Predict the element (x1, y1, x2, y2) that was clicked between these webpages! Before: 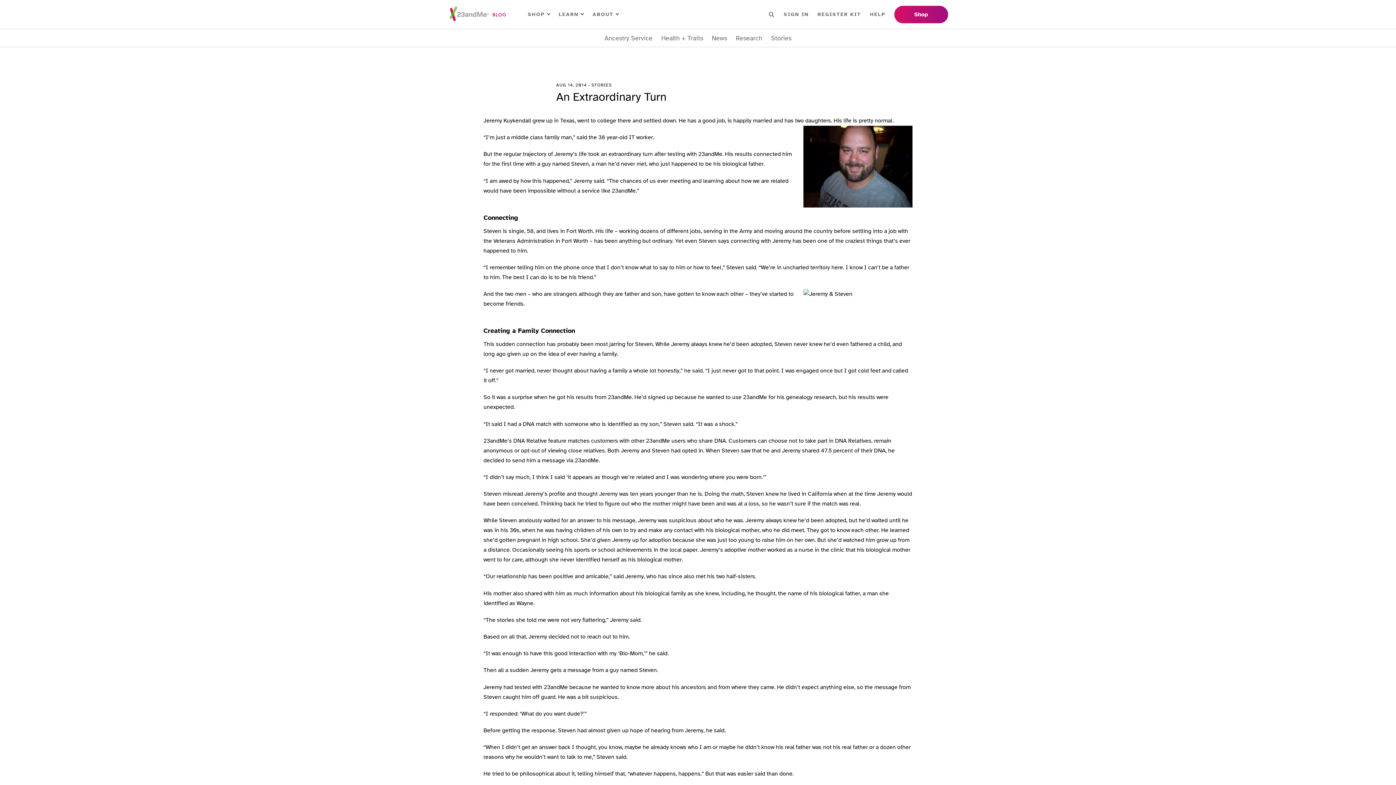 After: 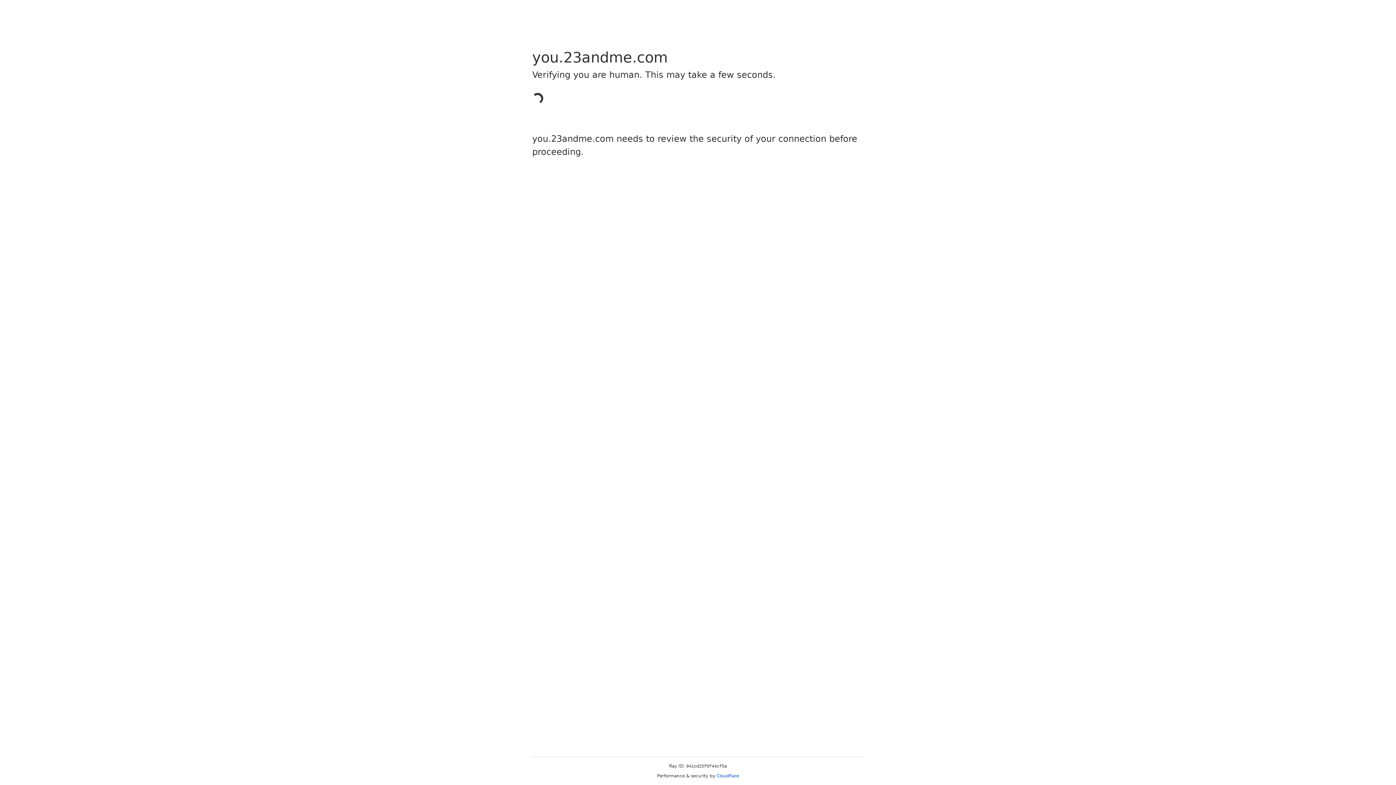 Action: label: SIGN IN bbox: (784, 11, 809, 17)